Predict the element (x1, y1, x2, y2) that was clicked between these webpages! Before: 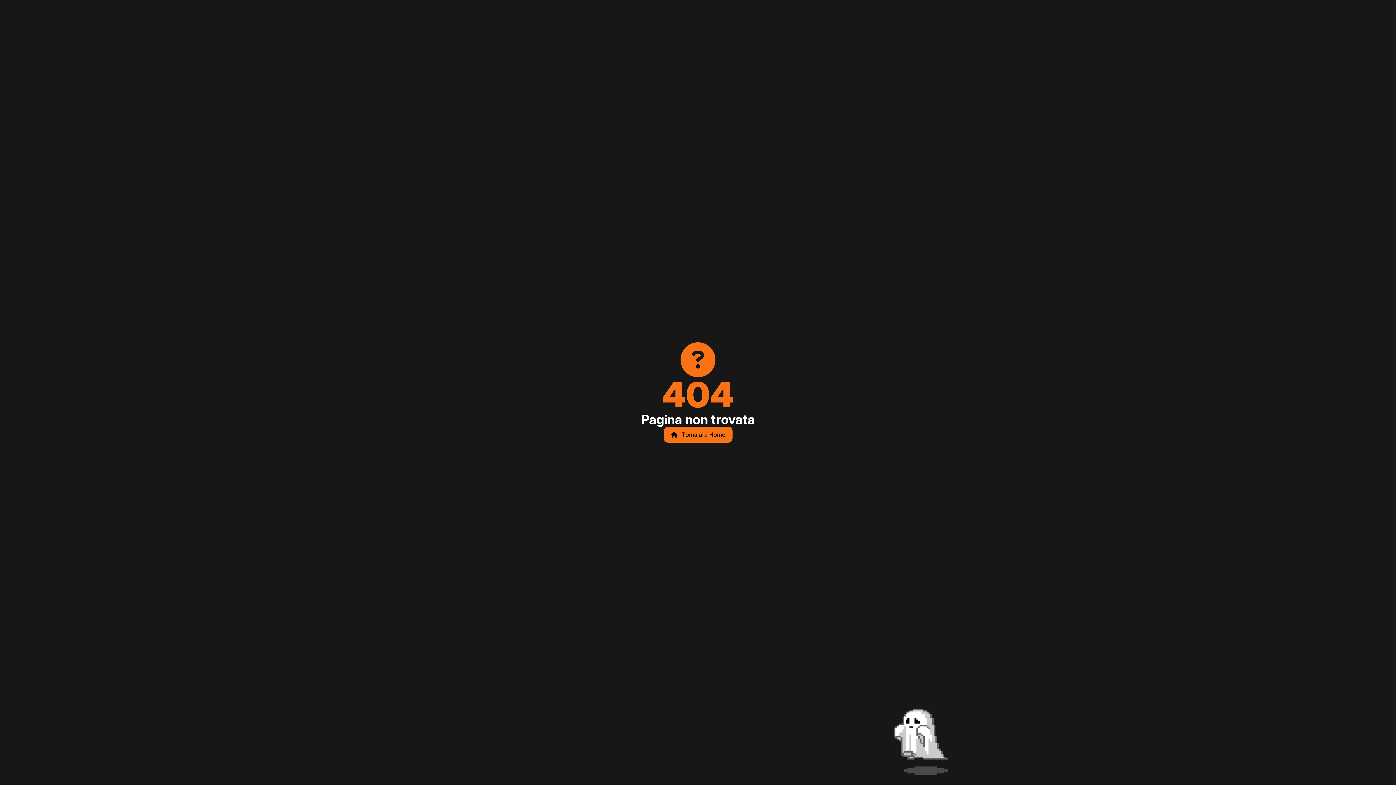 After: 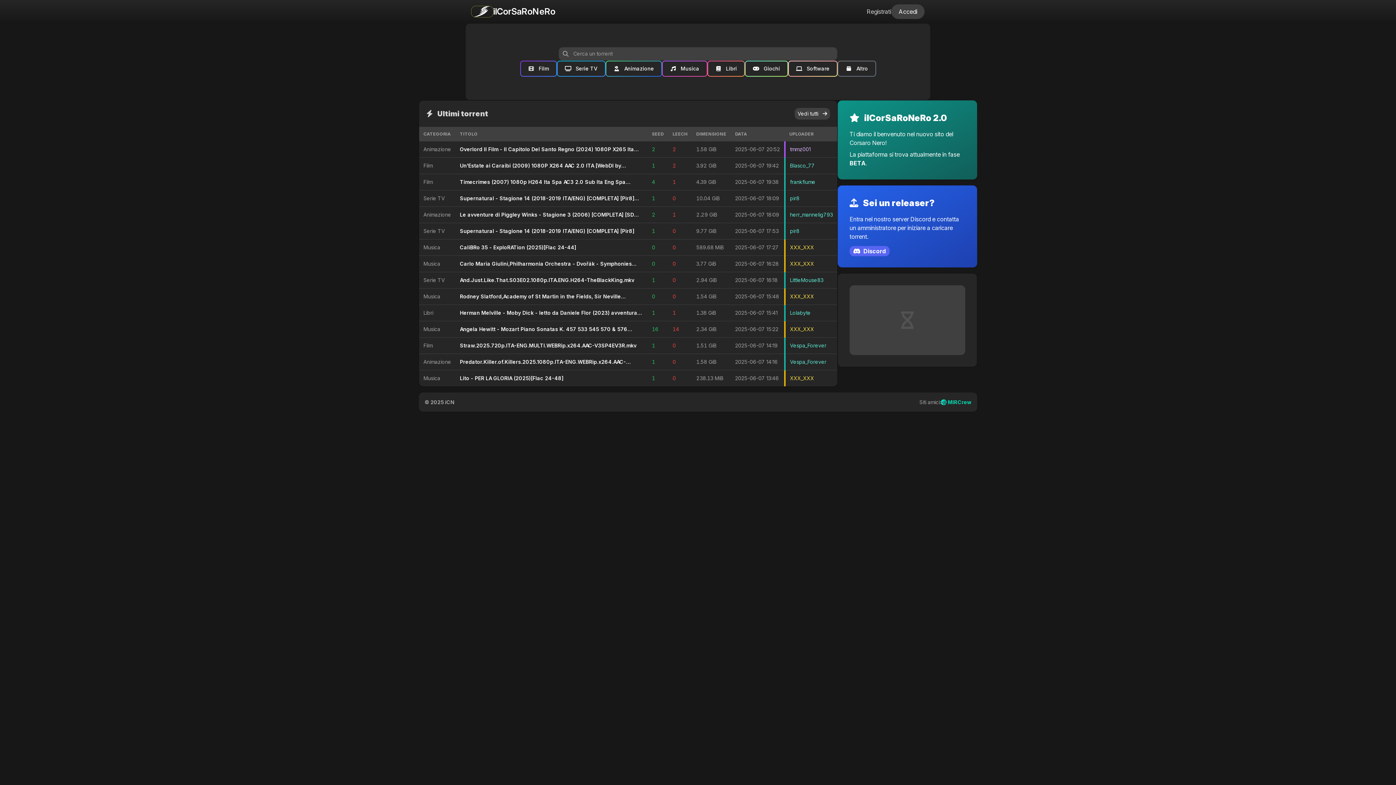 Action: bbox: (663, 426, 732, 442) label:  Torna alla Home